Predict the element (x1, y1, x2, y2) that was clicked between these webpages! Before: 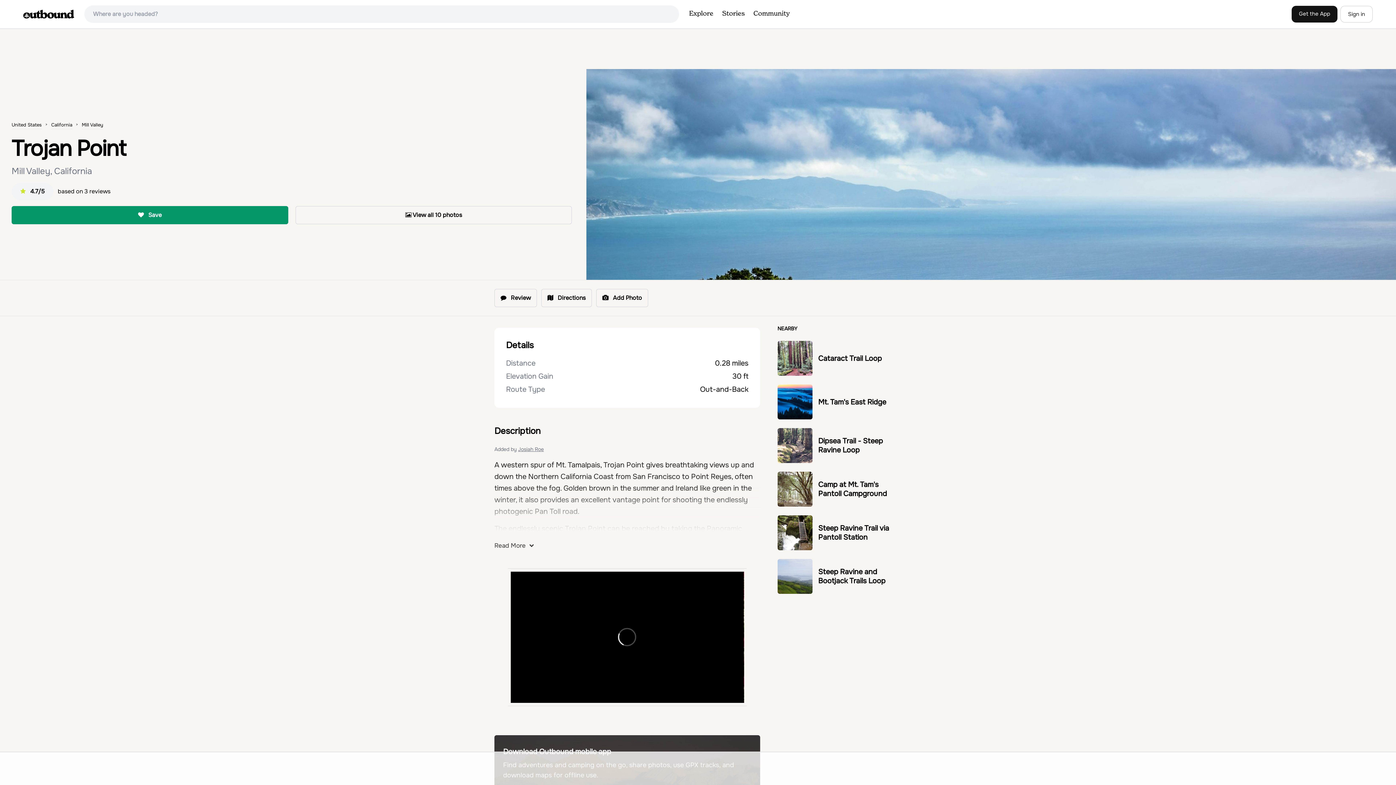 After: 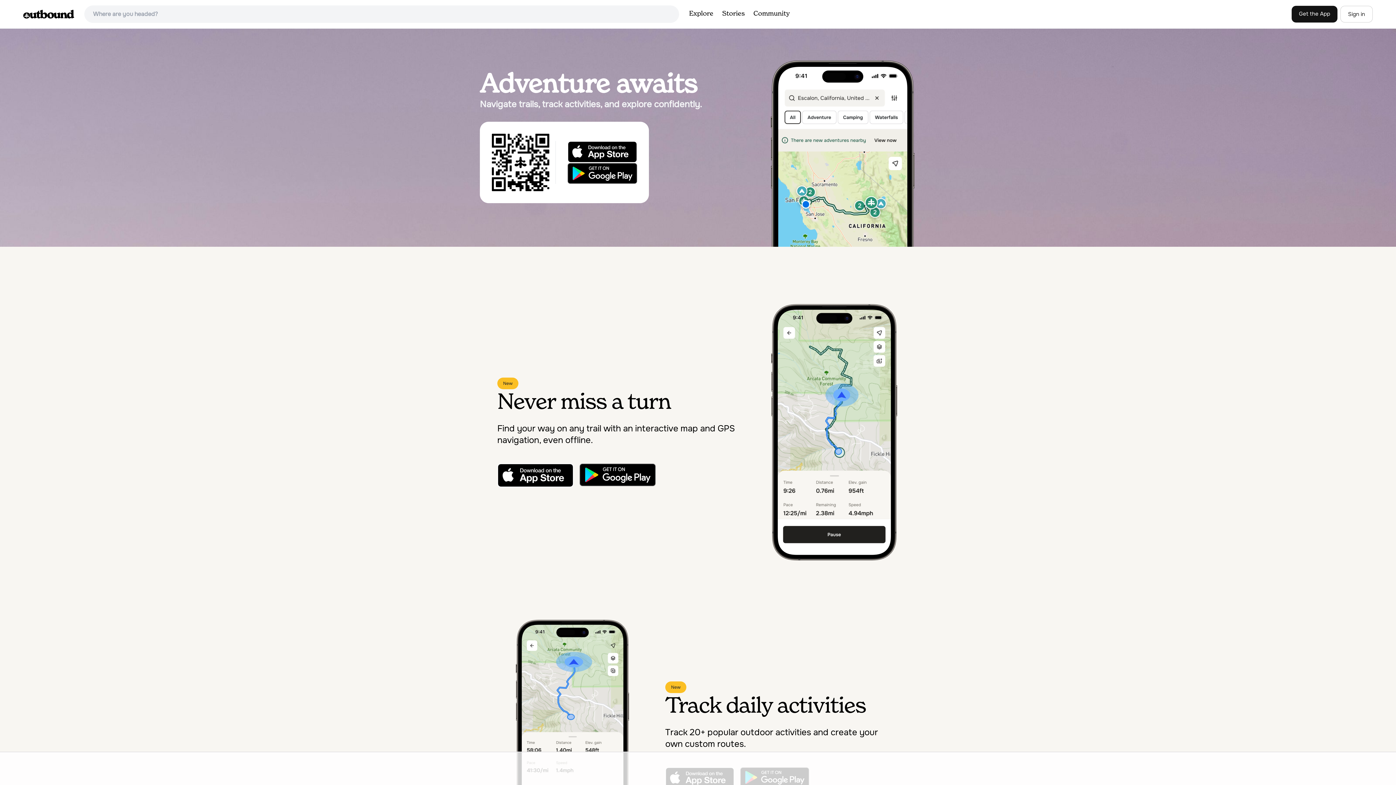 Action: label: Get the App bbox: (1292, 5, 1337, 22)